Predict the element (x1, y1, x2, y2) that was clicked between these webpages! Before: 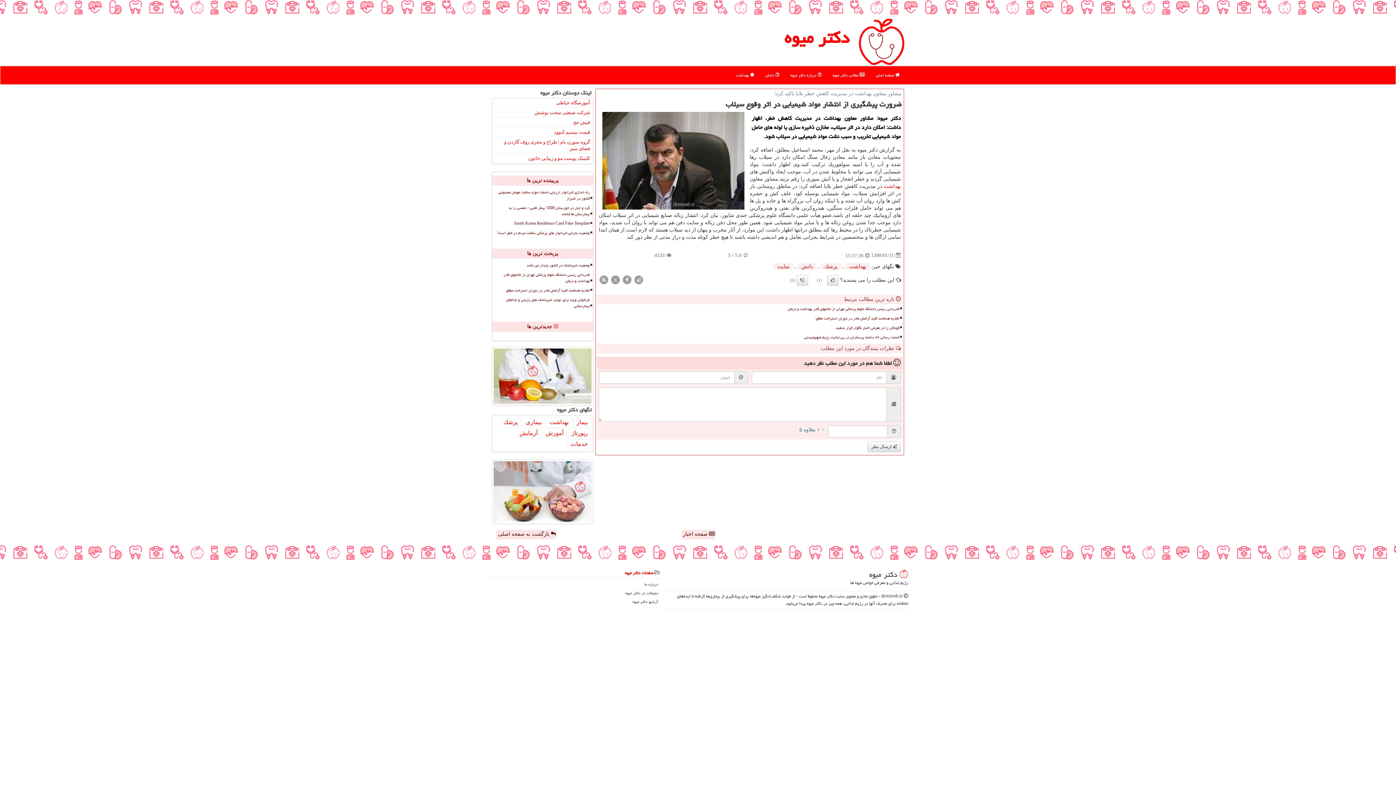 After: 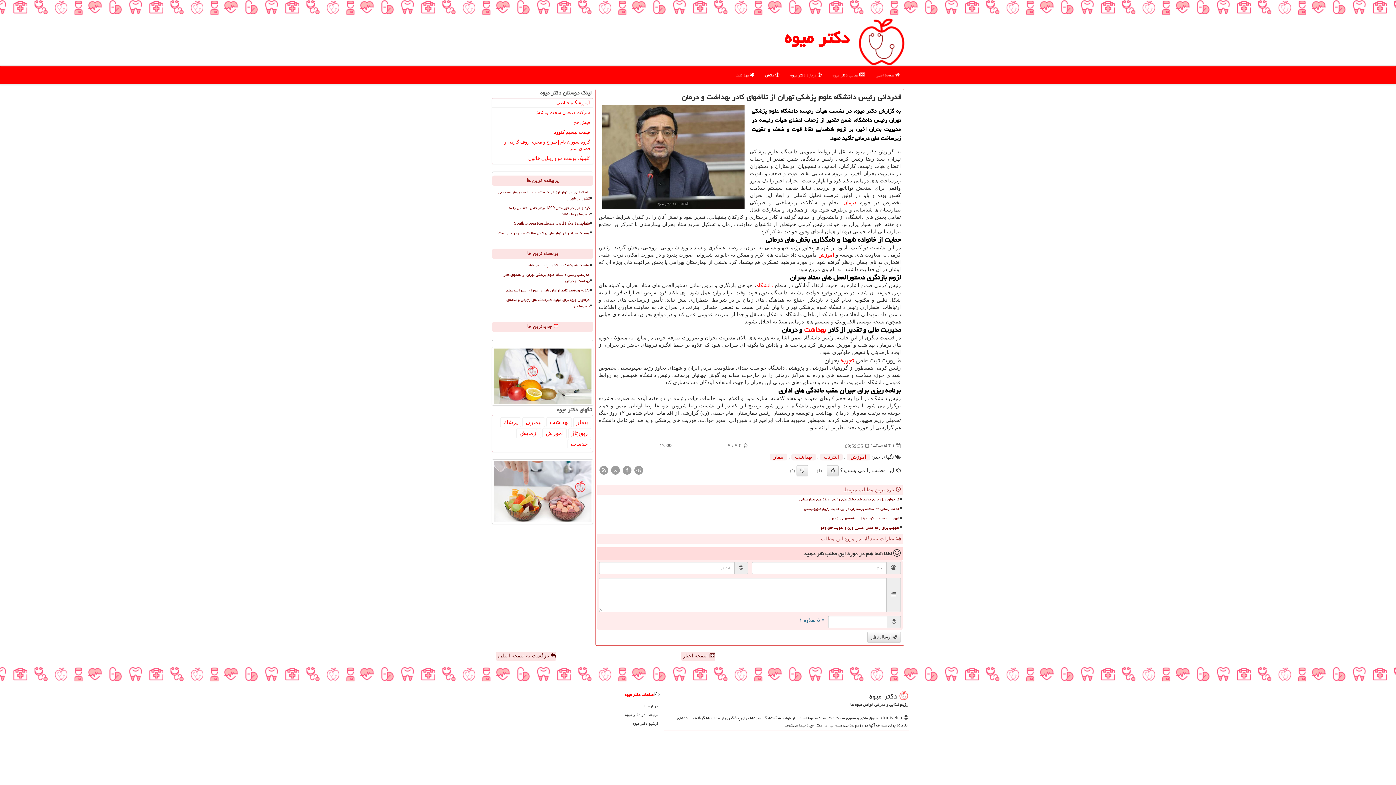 Action: label: قدردانی رئیس دانشگاه علوم پزشکی تهران از تلاشهای کادر بهداشت و درمان bbox: (610, 305, 900, 313)